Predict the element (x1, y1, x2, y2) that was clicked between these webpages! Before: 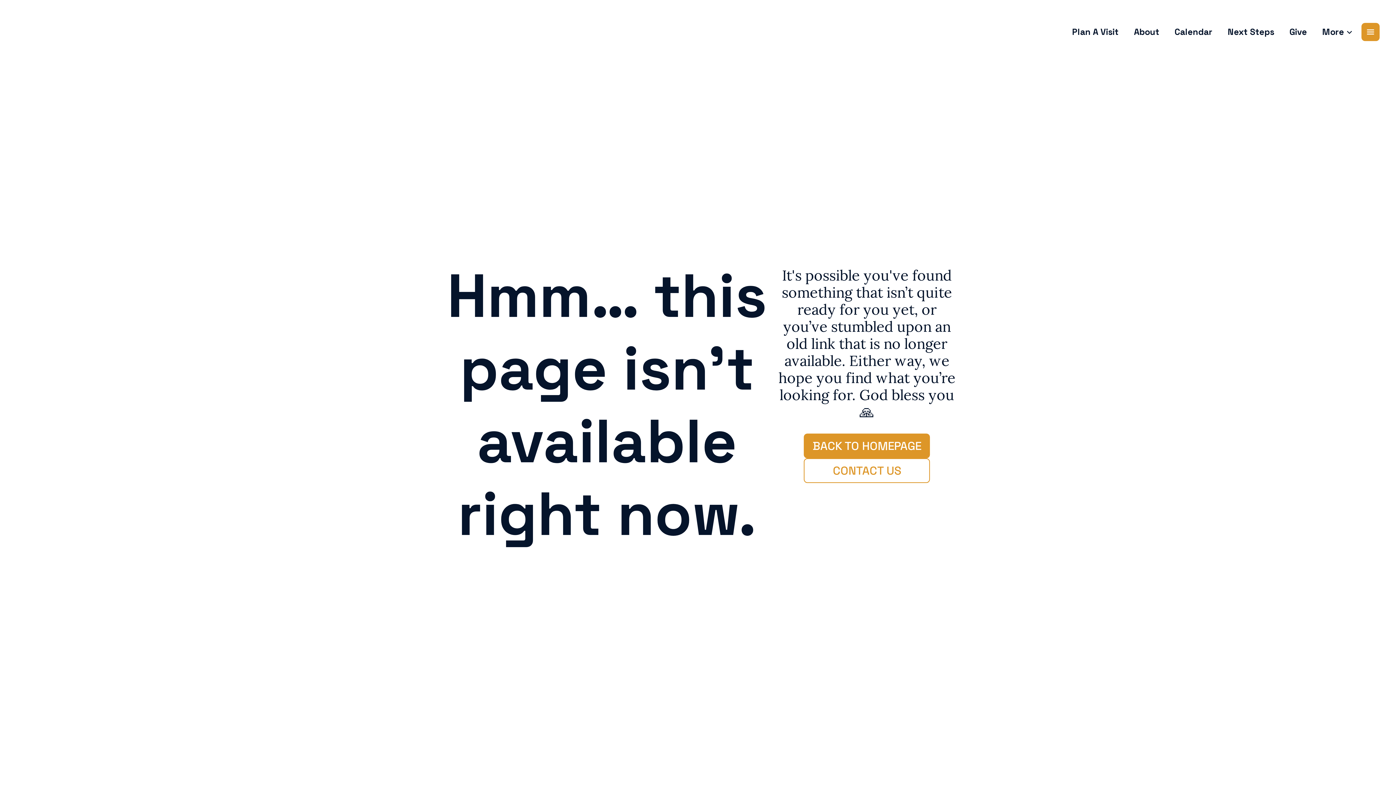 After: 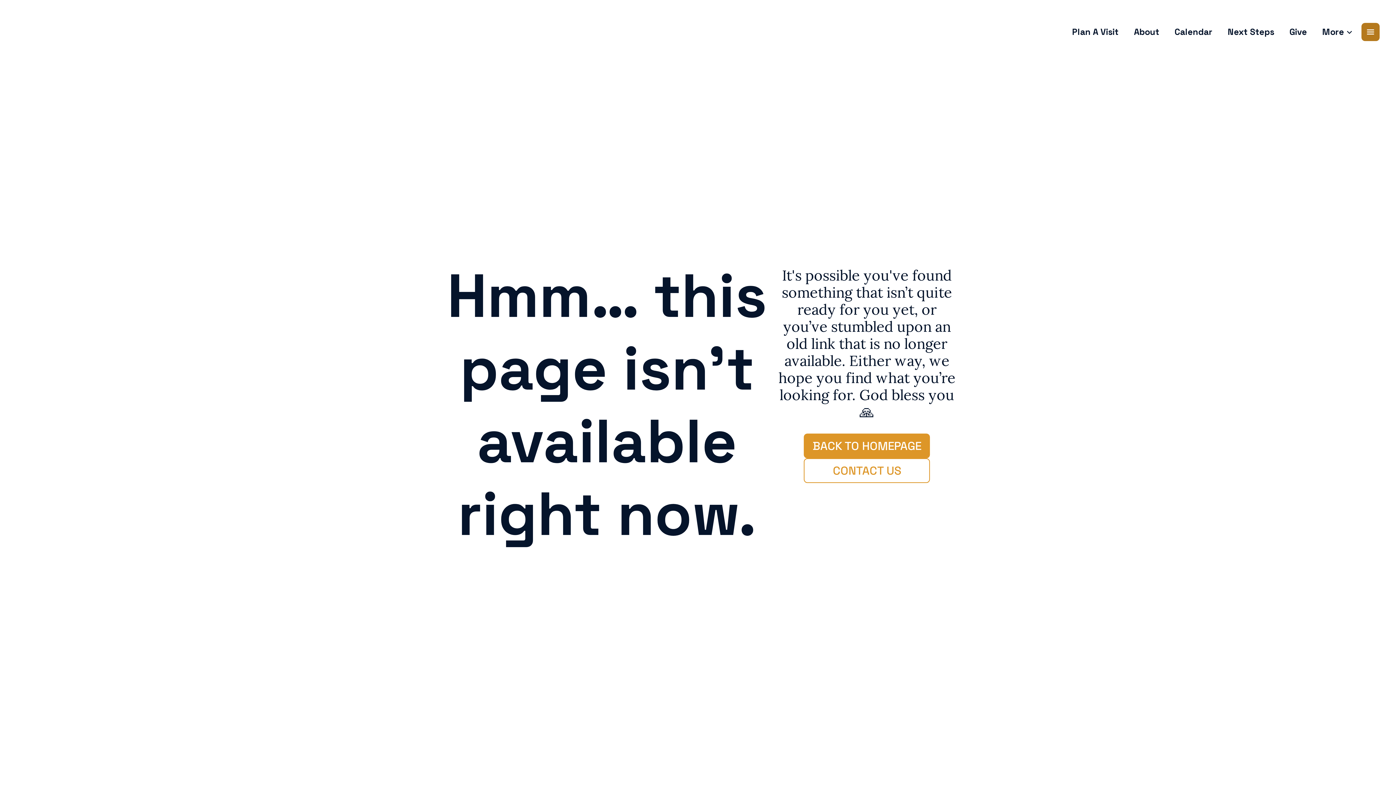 Action: bbox: (1361, 22, 1380, 41)